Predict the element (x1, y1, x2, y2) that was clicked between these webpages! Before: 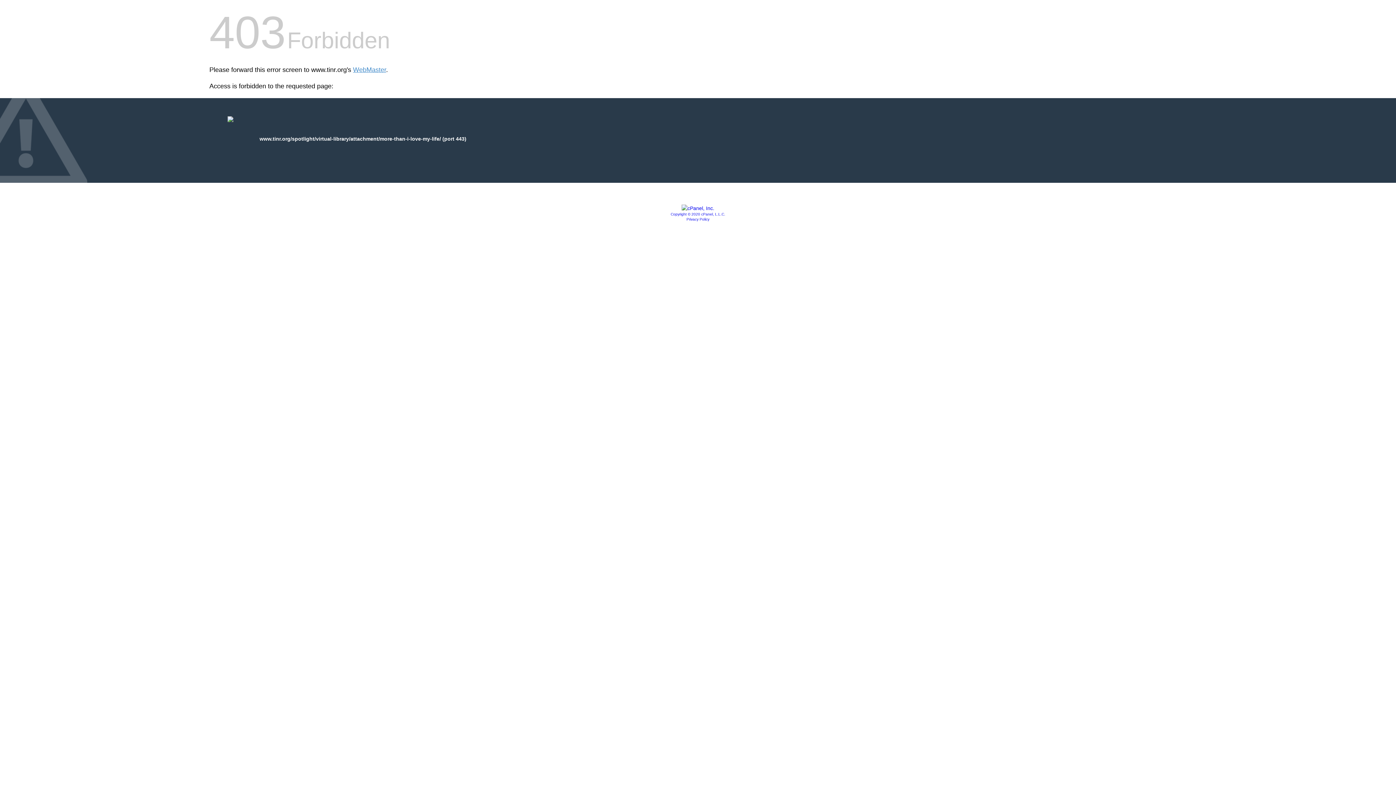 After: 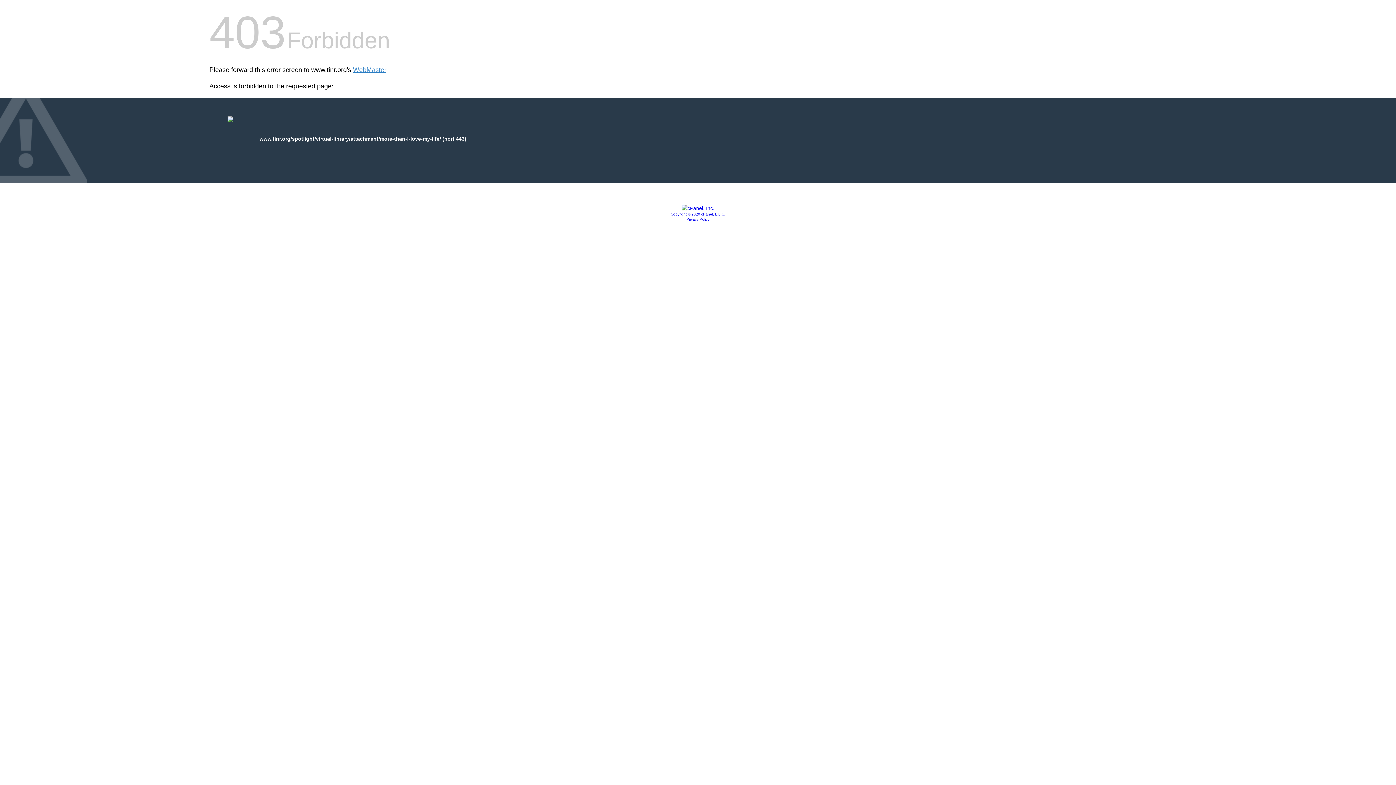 Action: label: Copyright © 2020 cPanel, L.L.C. bbox: (670, 212, 725, 216)